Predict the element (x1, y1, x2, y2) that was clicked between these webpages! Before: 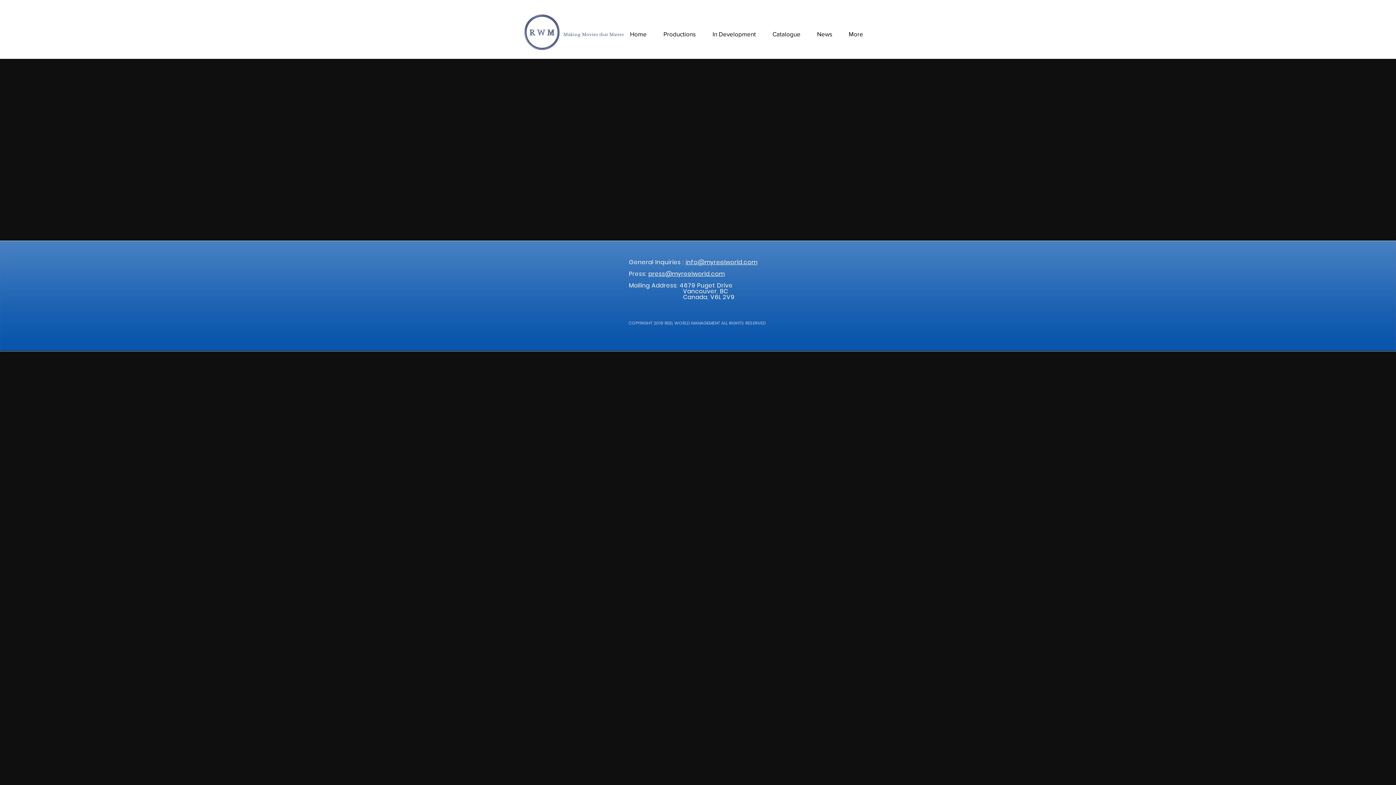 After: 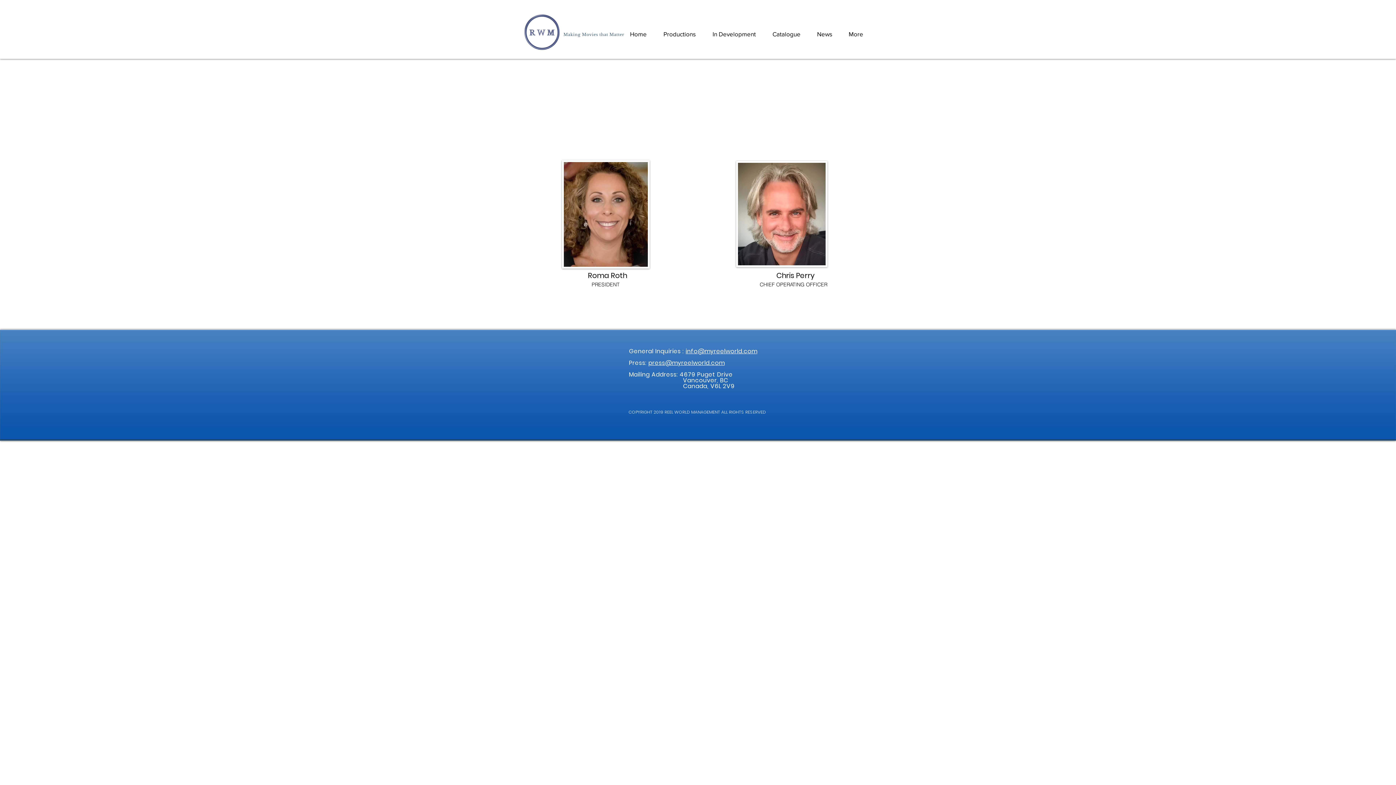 Action: bbox: (505, 9, 585, 58)